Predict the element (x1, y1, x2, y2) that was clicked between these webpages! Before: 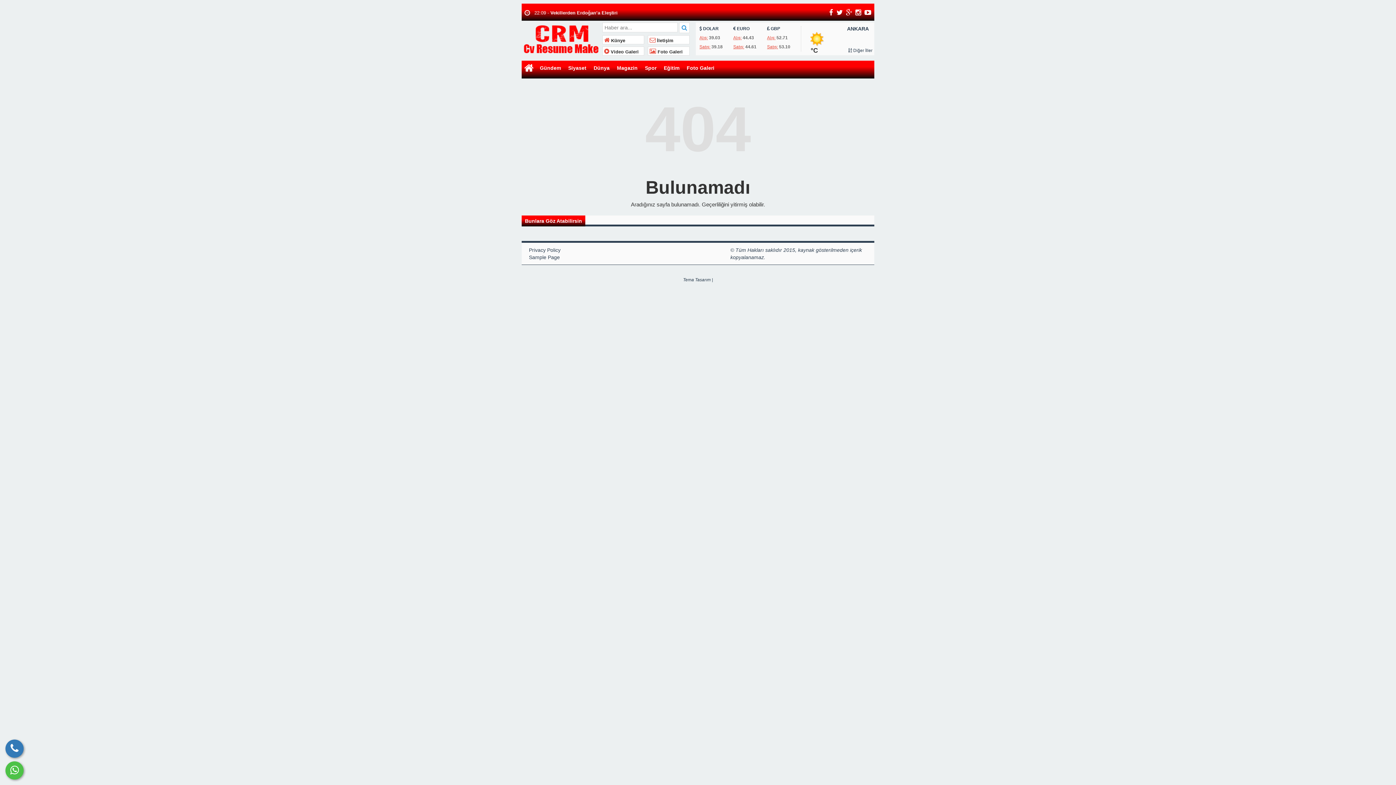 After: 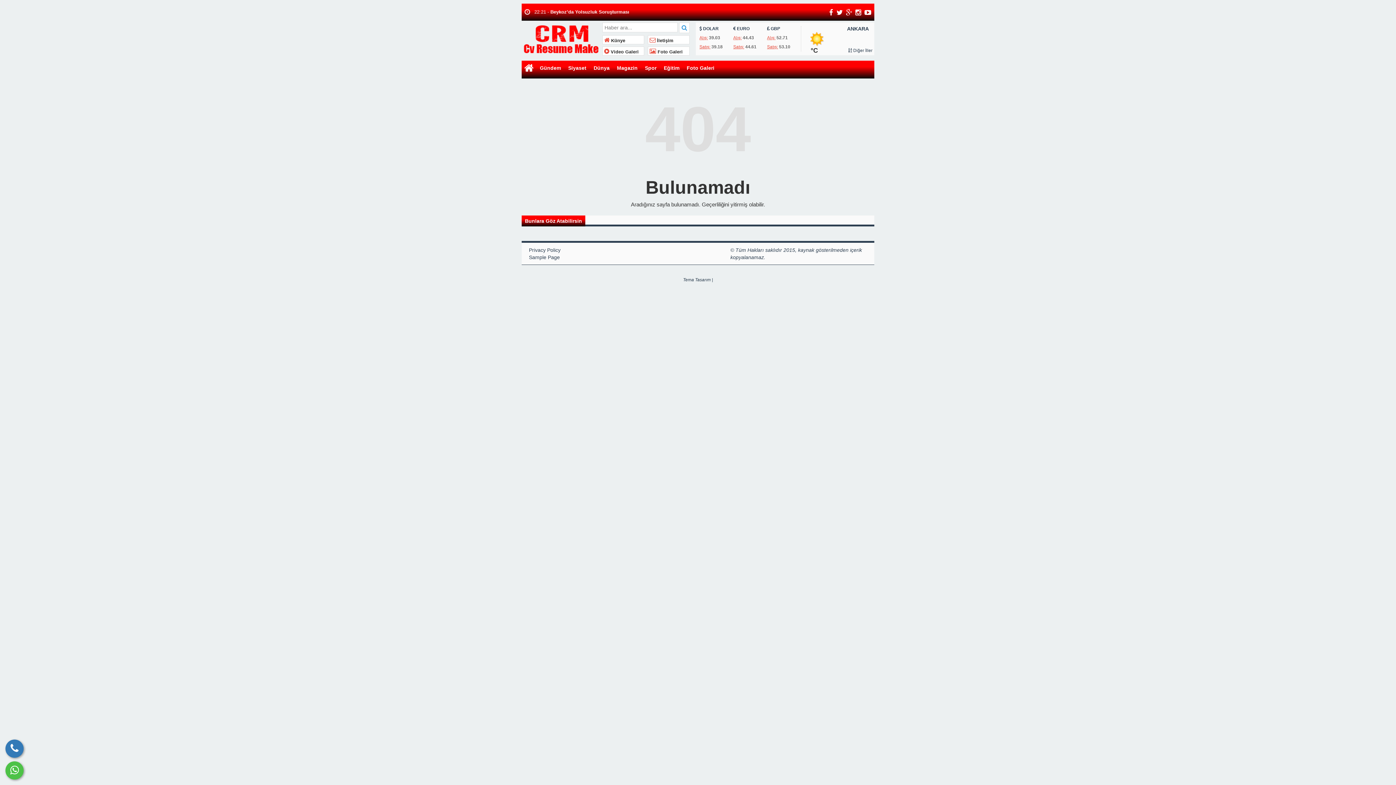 Action: bbox: (855, 9, 861, 15)